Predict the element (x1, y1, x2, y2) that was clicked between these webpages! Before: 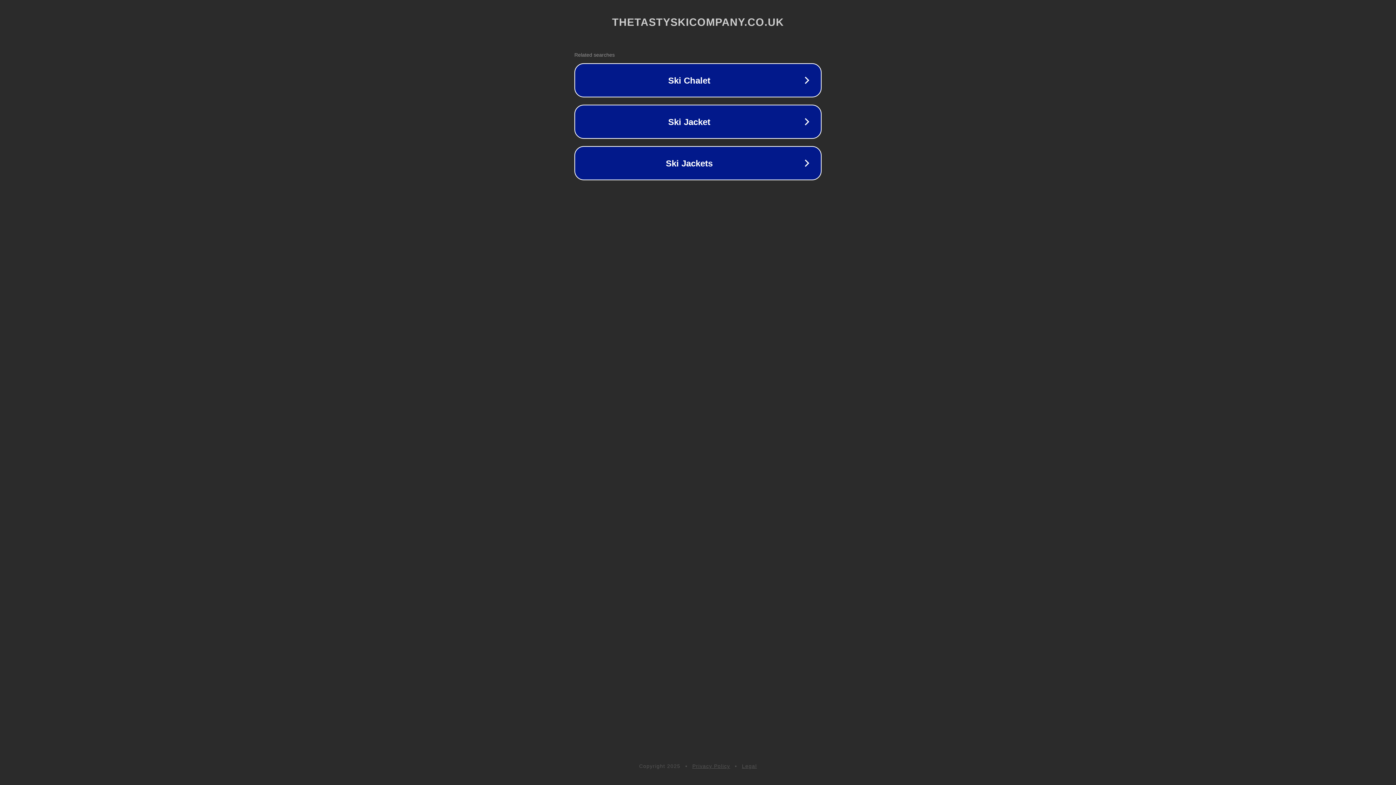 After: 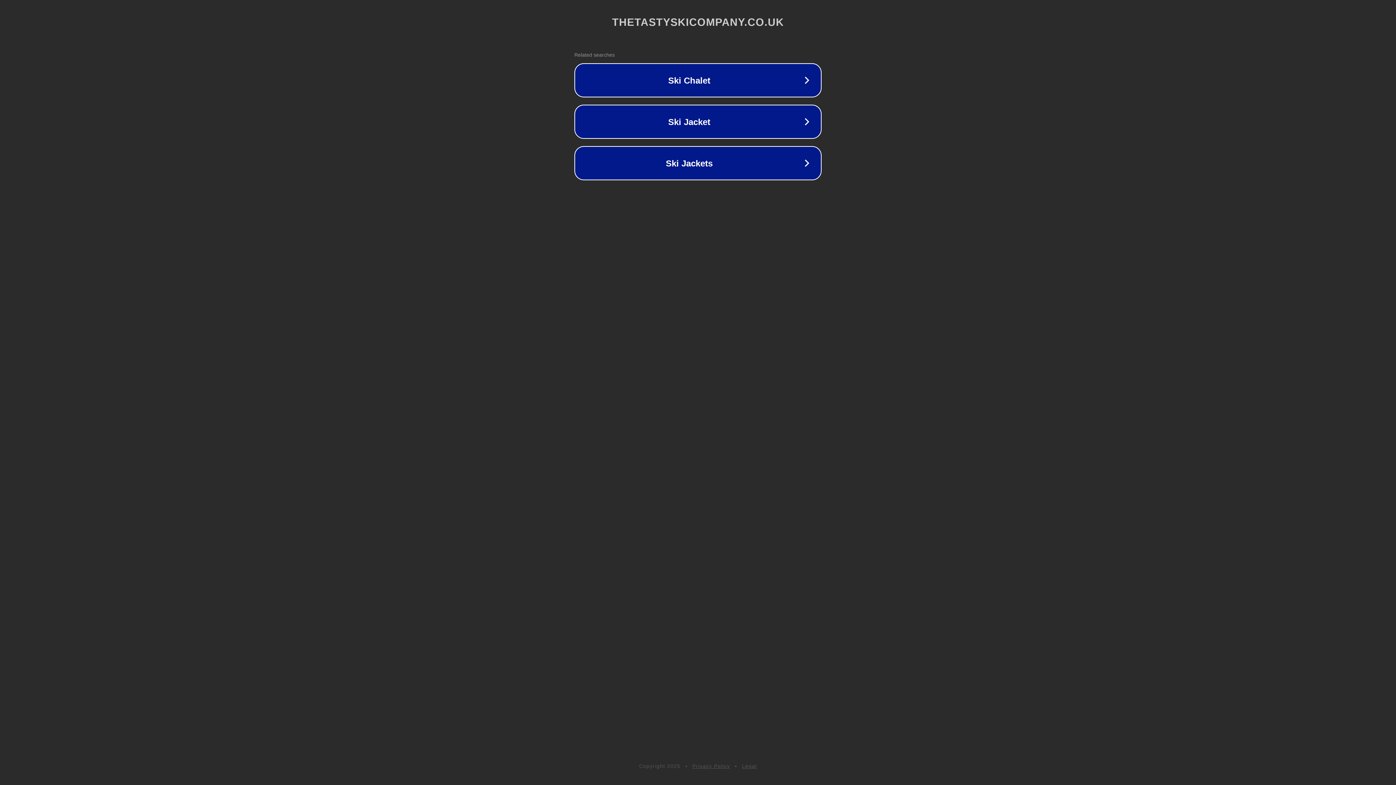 Action: bbox: (742, 763, 757, 769) label: Legal